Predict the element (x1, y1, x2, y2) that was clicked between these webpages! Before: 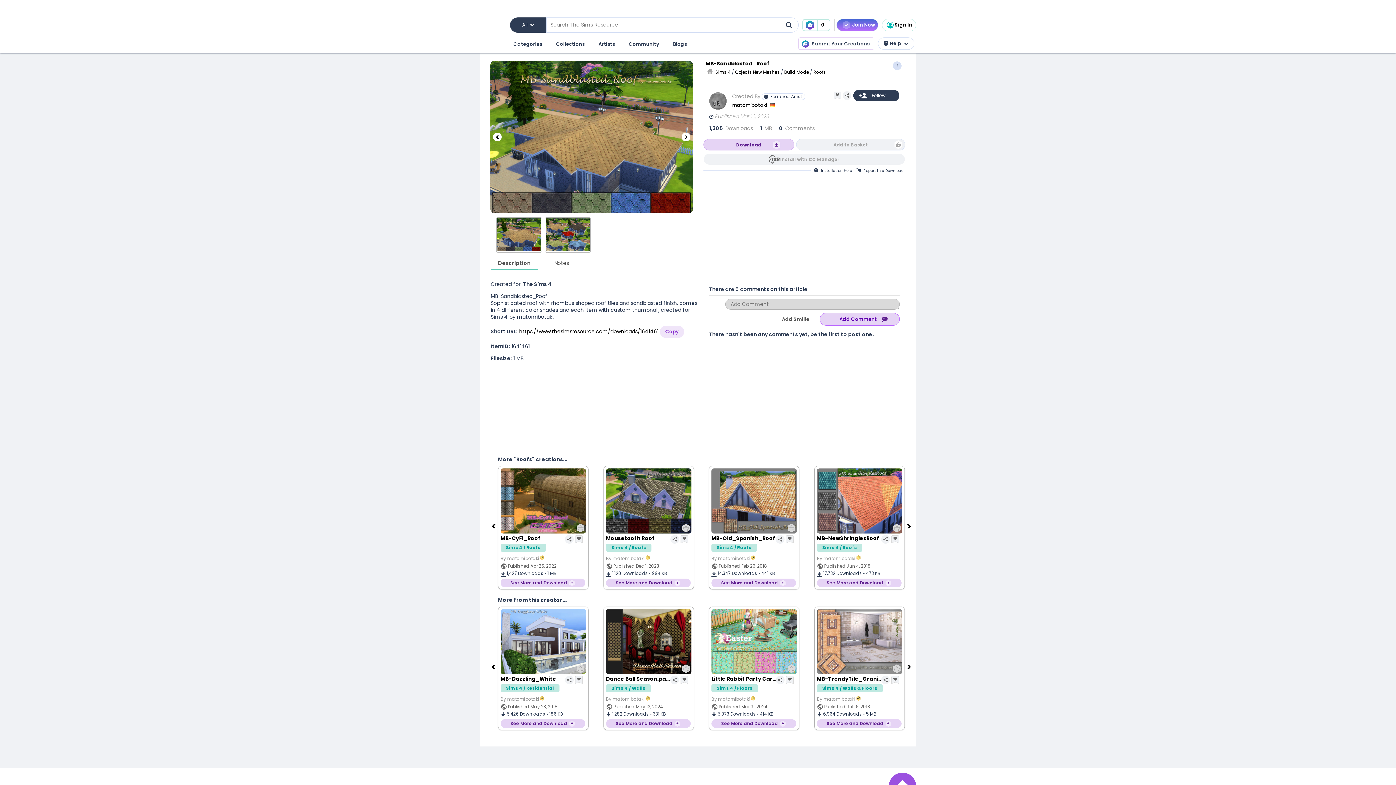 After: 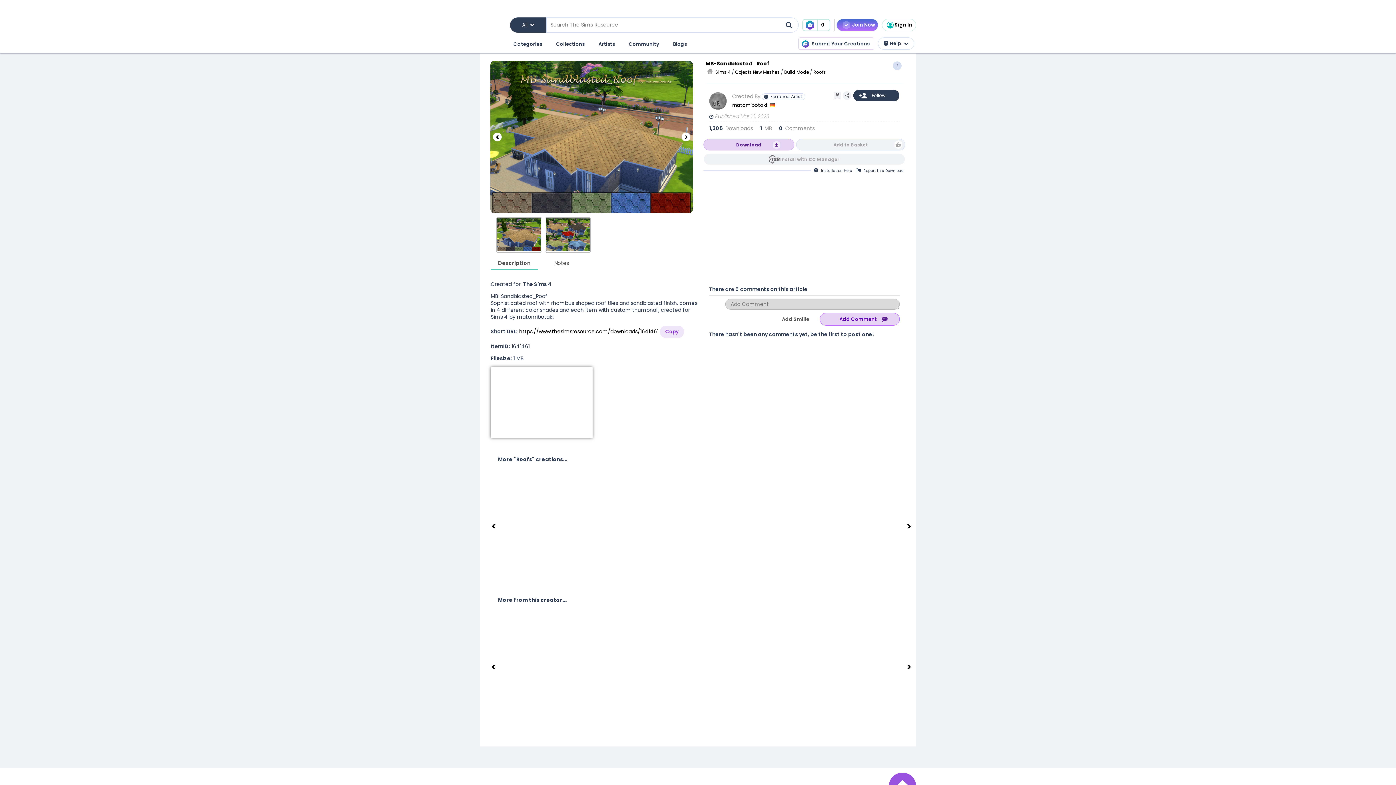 Action: bbox: (490, 367, 592, 438)